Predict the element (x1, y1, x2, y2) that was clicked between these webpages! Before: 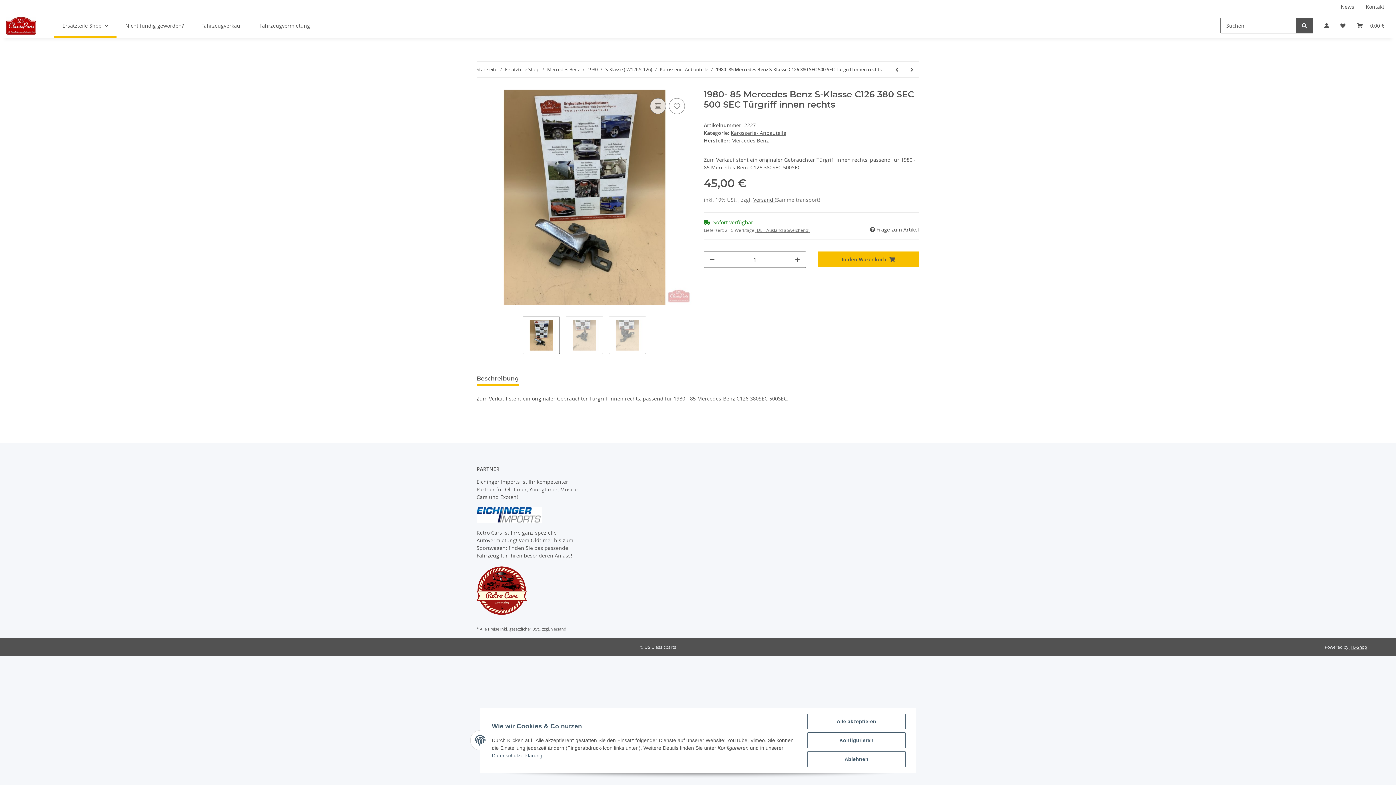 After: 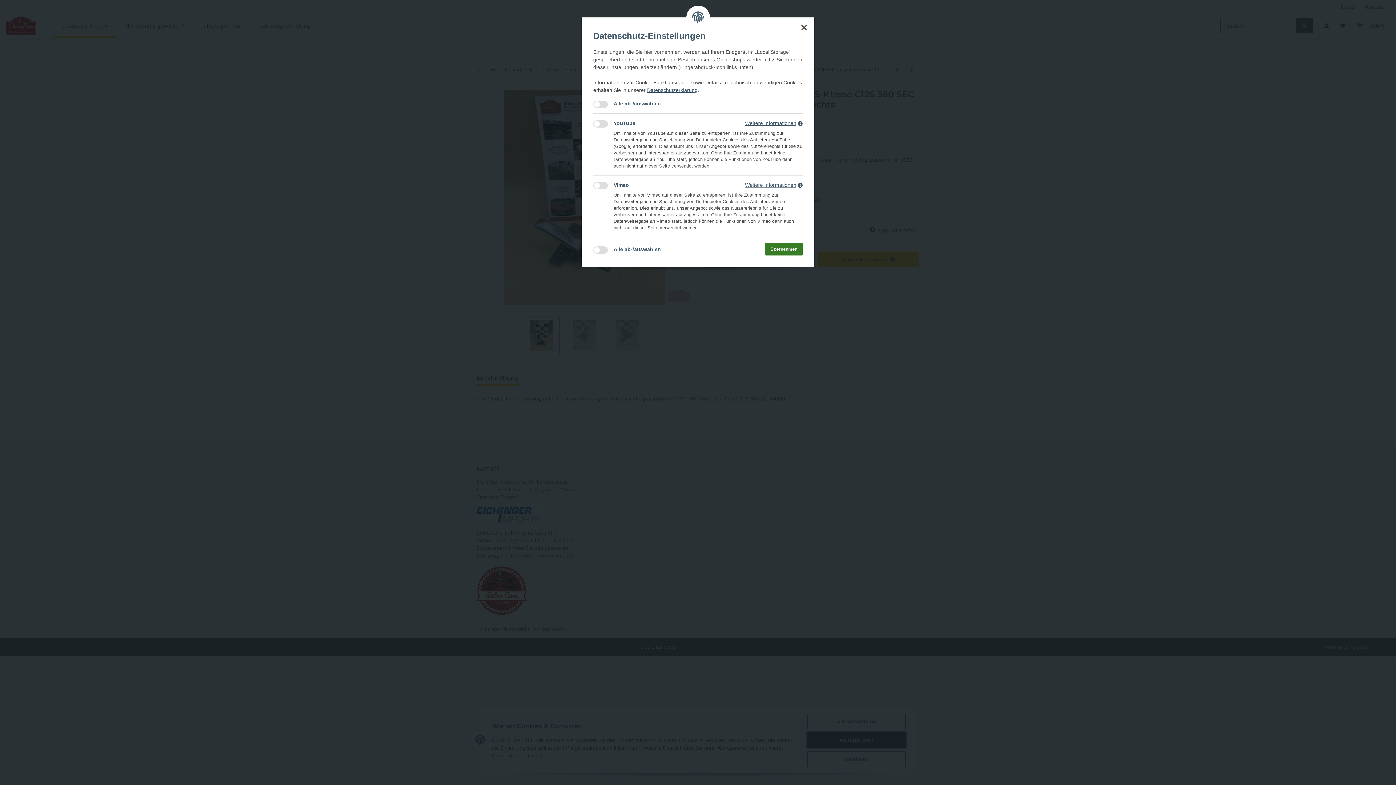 Action: bbox: (807, 732, 905, 748) label: Konfigurieren